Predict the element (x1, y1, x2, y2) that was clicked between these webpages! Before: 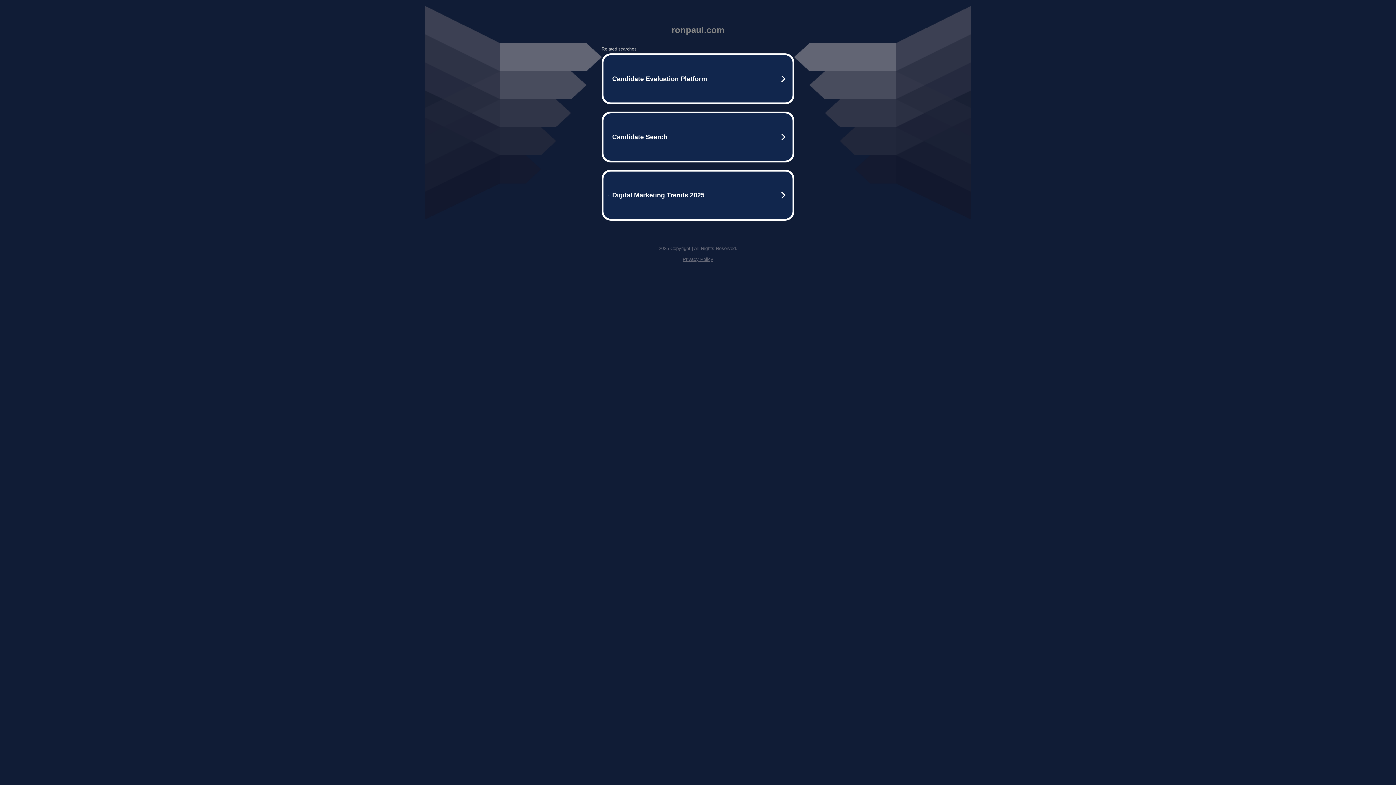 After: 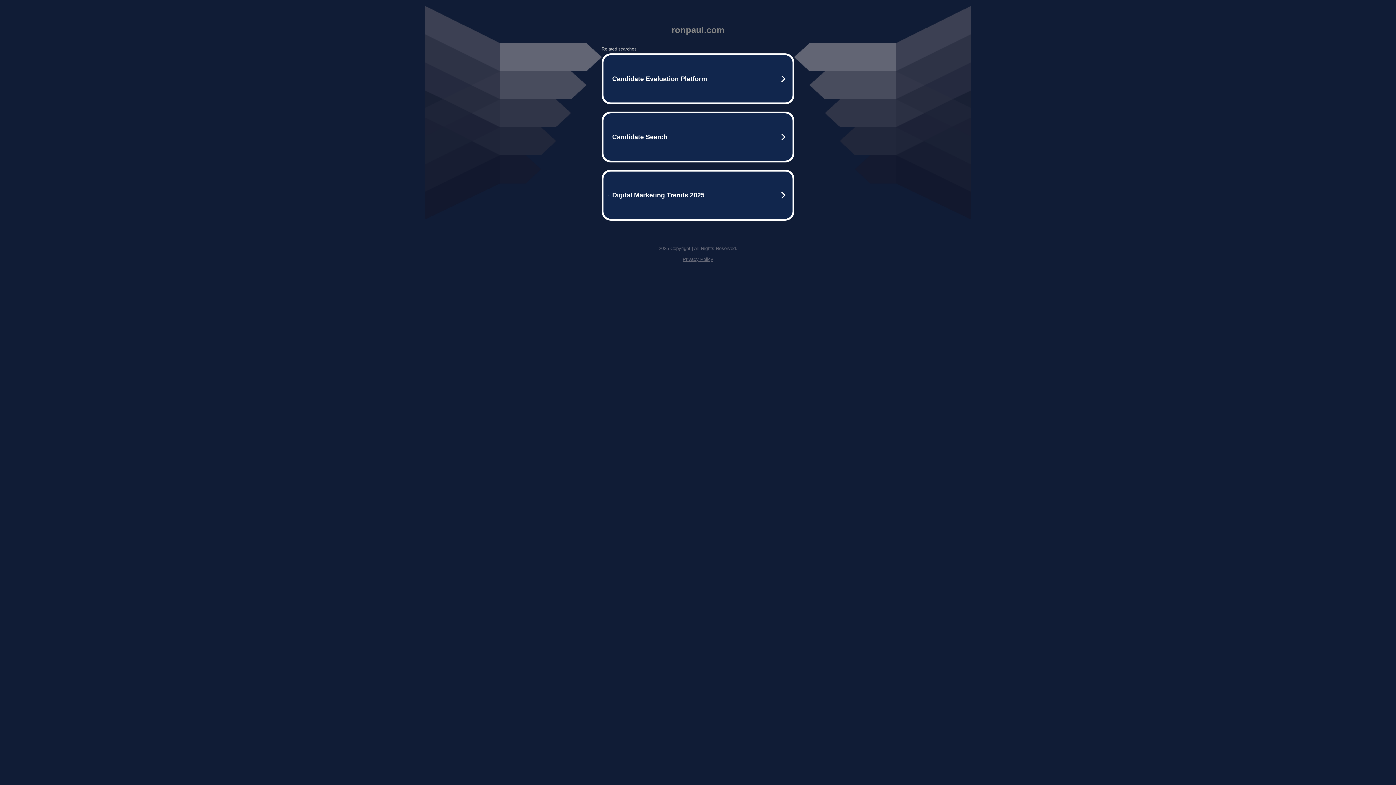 Action: bbox: (682, 256, 713, 262) label: Privacy Policy